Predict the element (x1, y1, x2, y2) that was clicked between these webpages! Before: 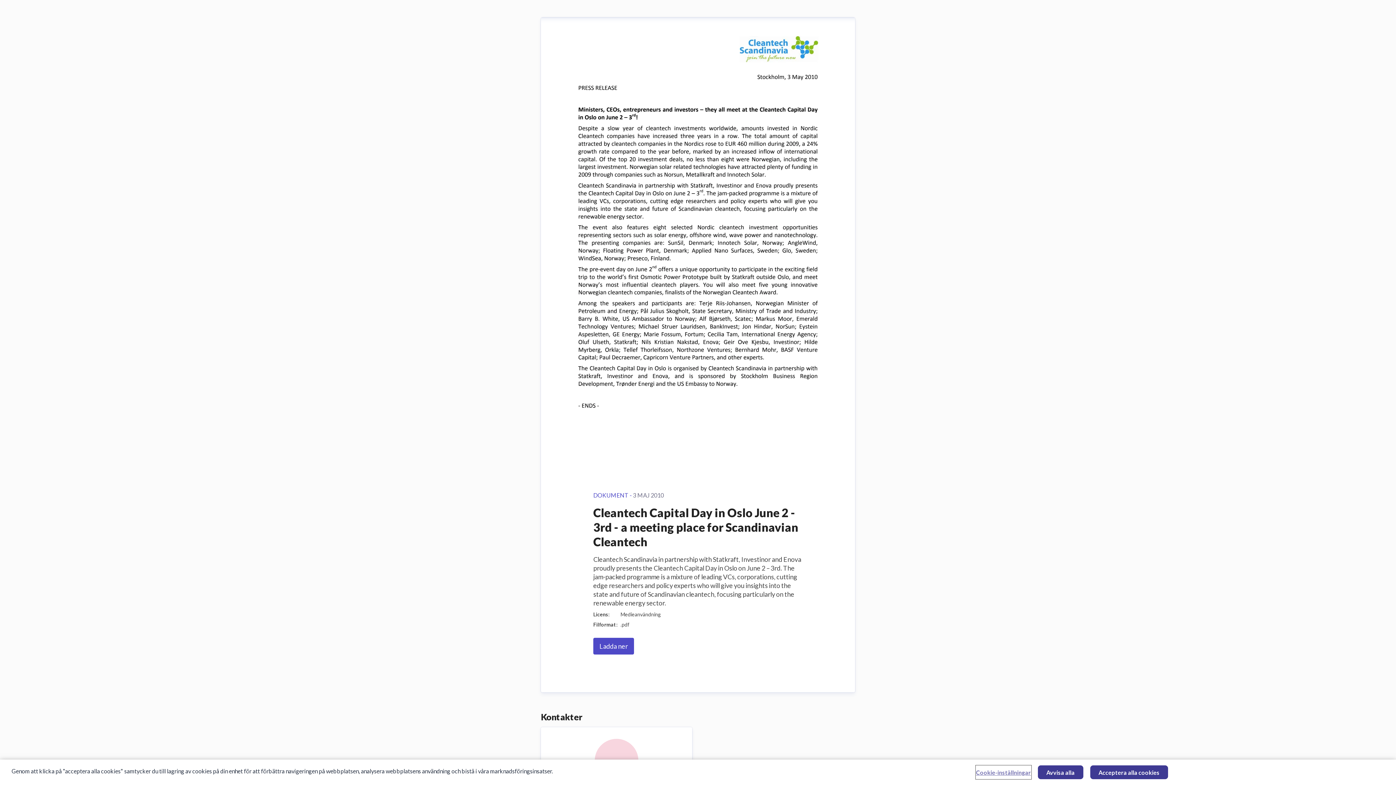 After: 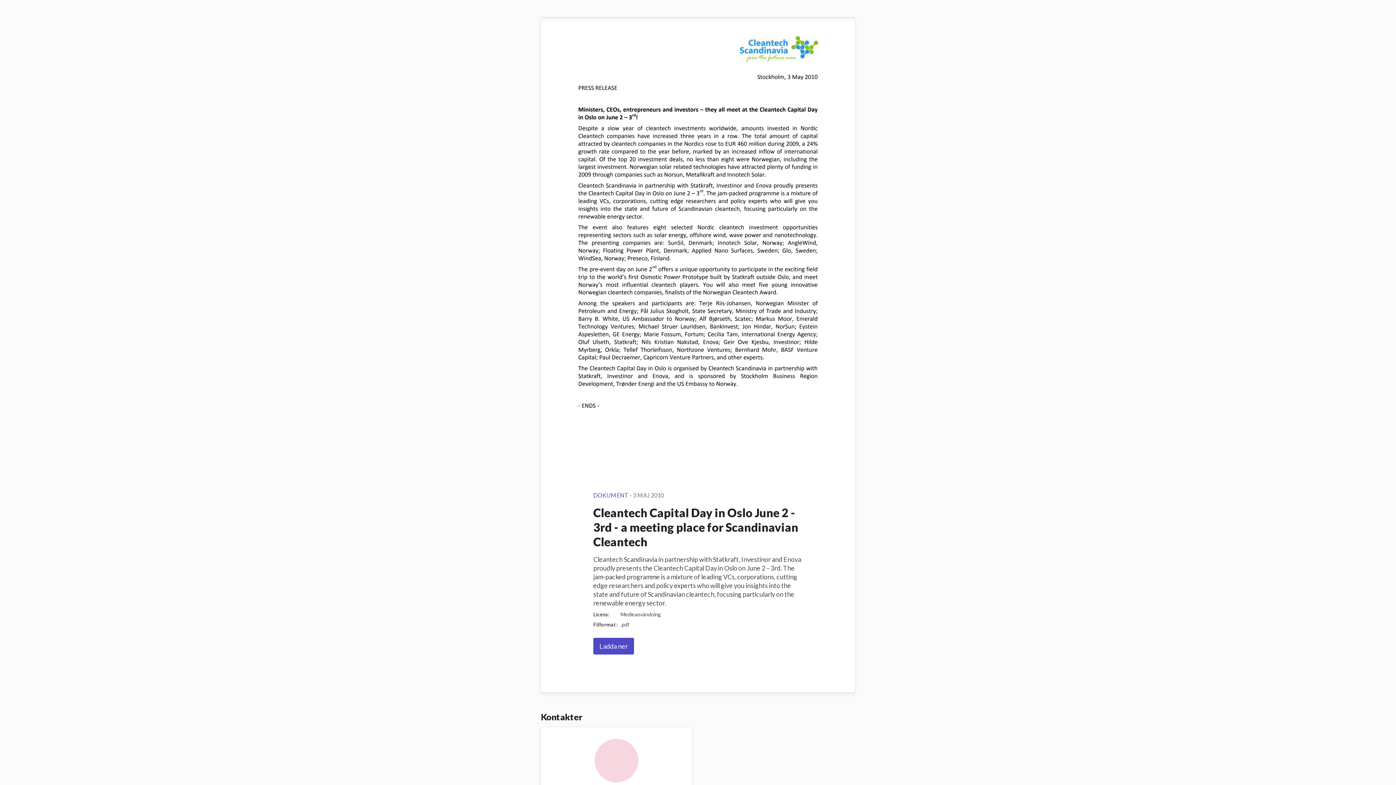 Action: bbox: (1090, 765, 1168, 779) label: Acceptera alla cookies